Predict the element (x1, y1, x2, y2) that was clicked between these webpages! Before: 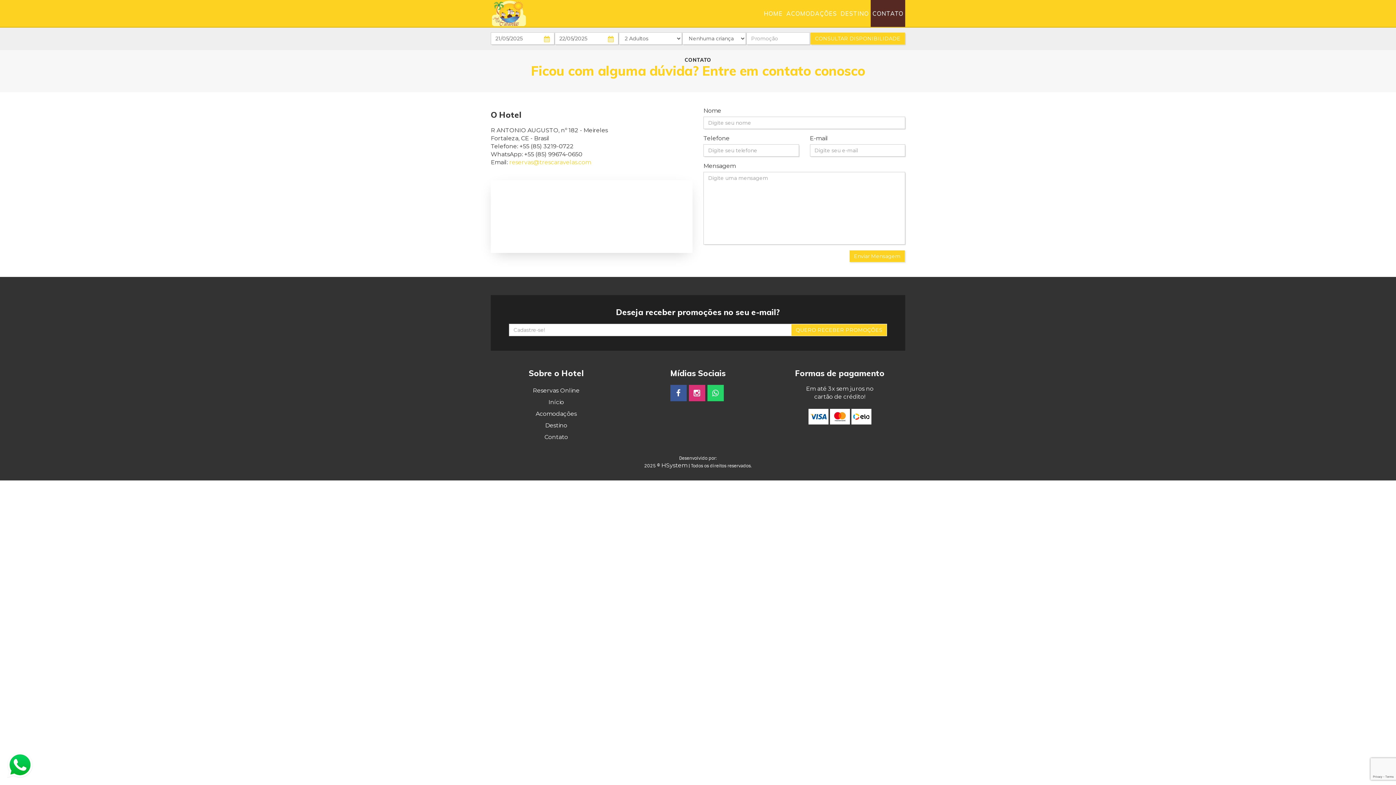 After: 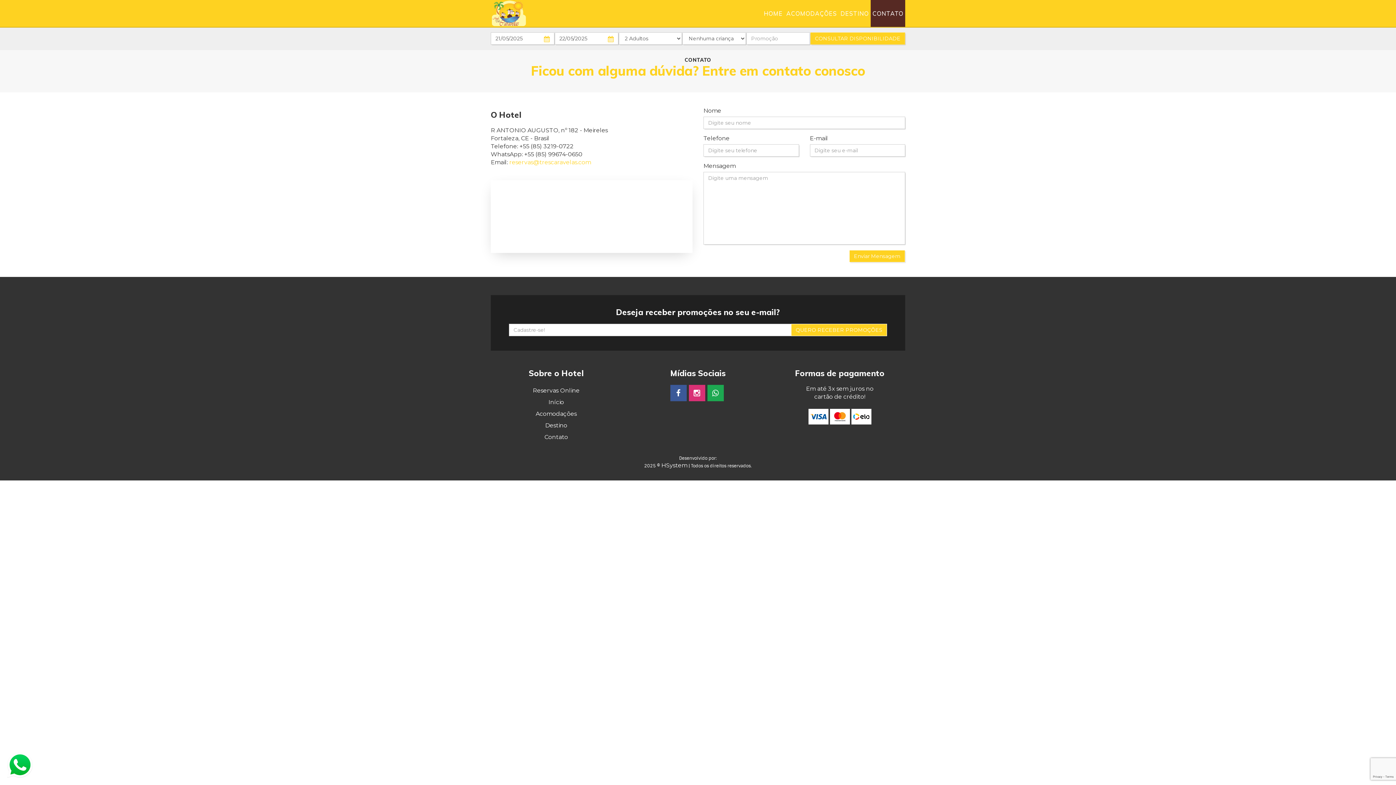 Action: bbox: (711, 391, 719, 398)